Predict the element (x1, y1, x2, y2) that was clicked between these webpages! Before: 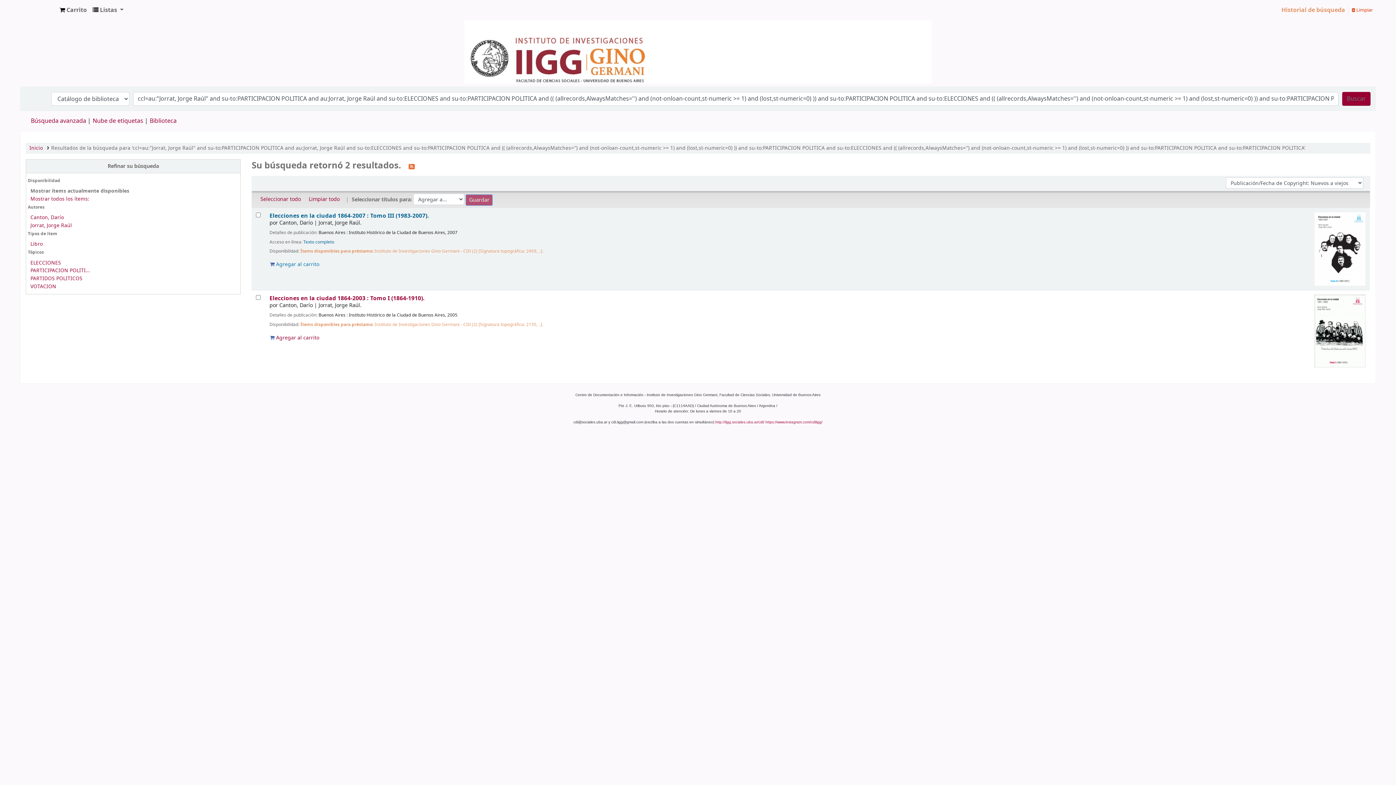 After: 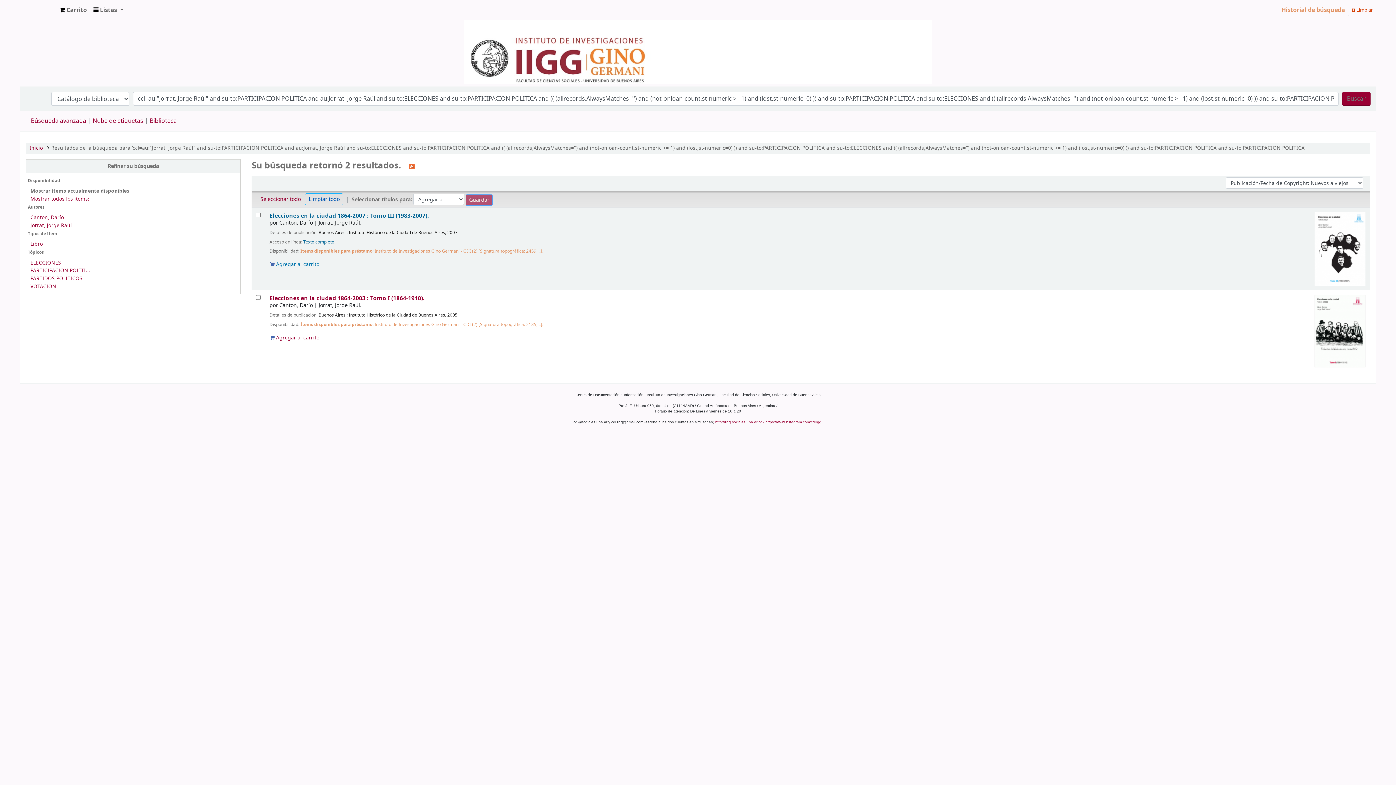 Action: label: Limpiar todo bbox: (305, 193, 343, 205)